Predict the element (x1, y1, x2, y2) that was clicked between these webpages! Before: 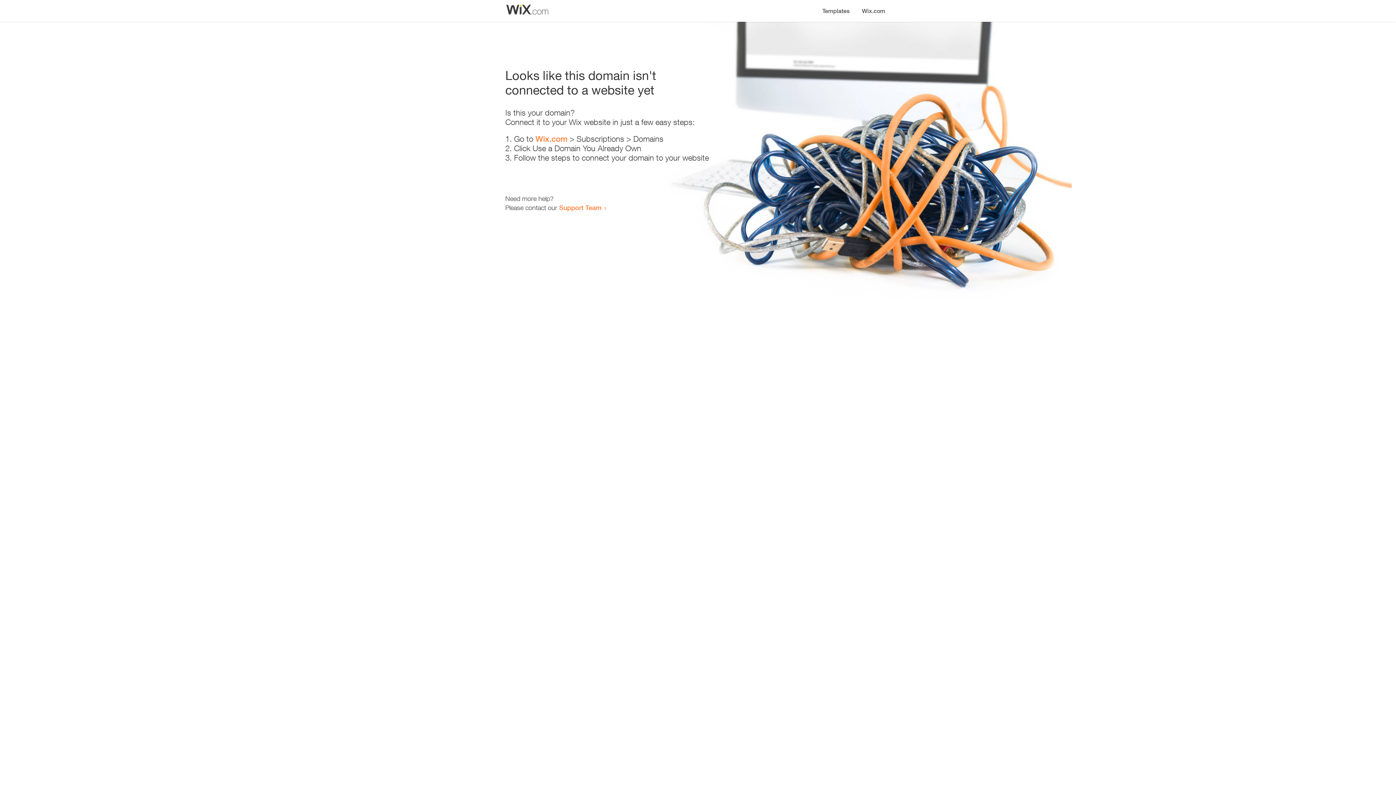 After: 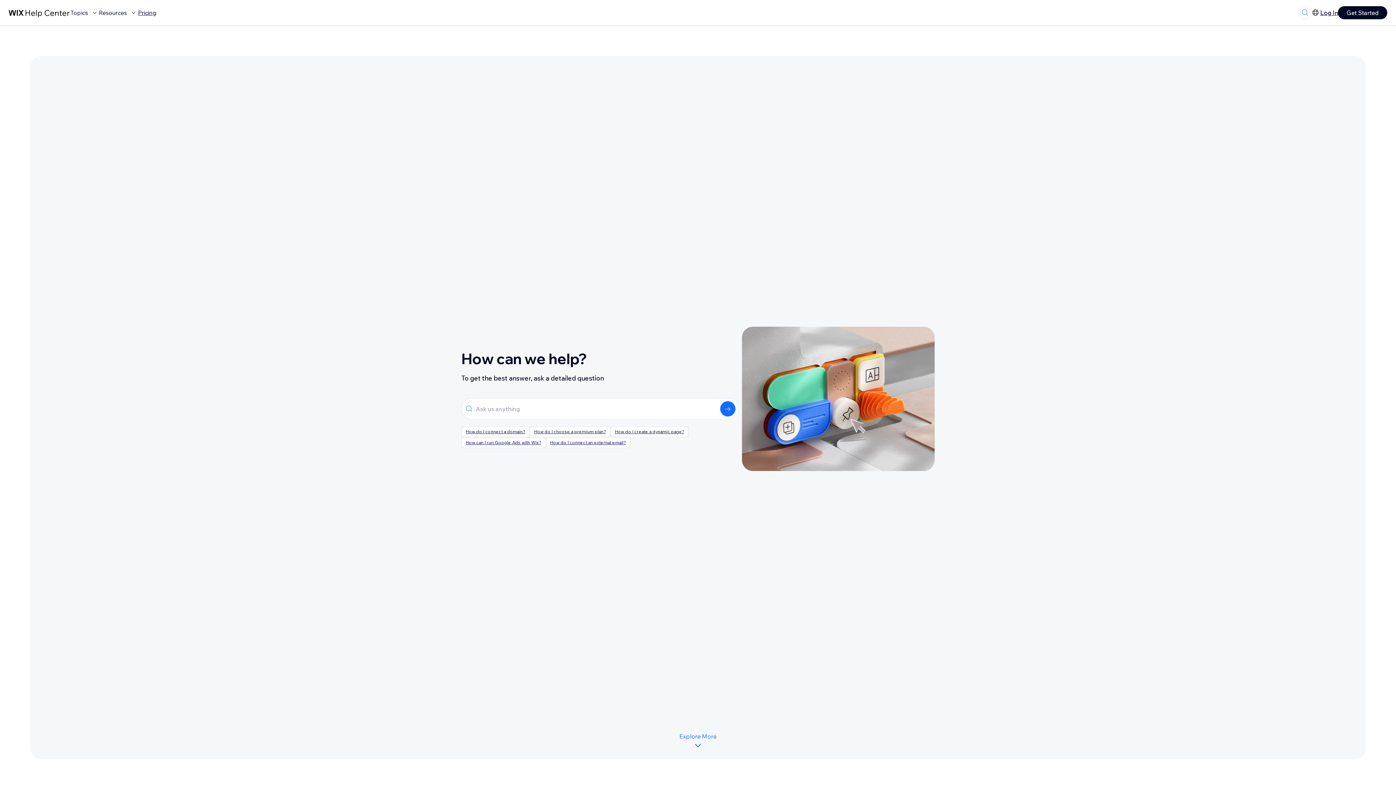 Action: bbox: (559, 203, 601, 211) label: Support Team